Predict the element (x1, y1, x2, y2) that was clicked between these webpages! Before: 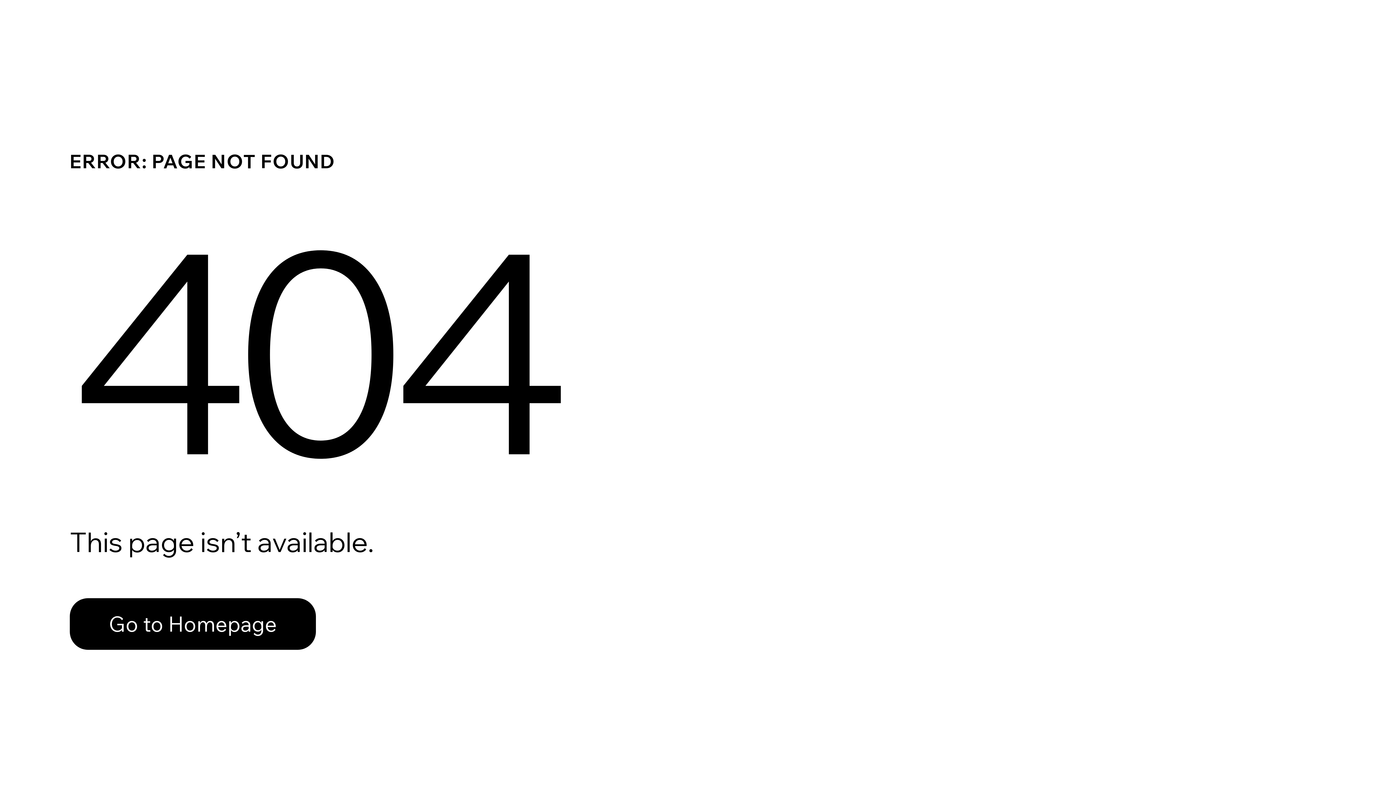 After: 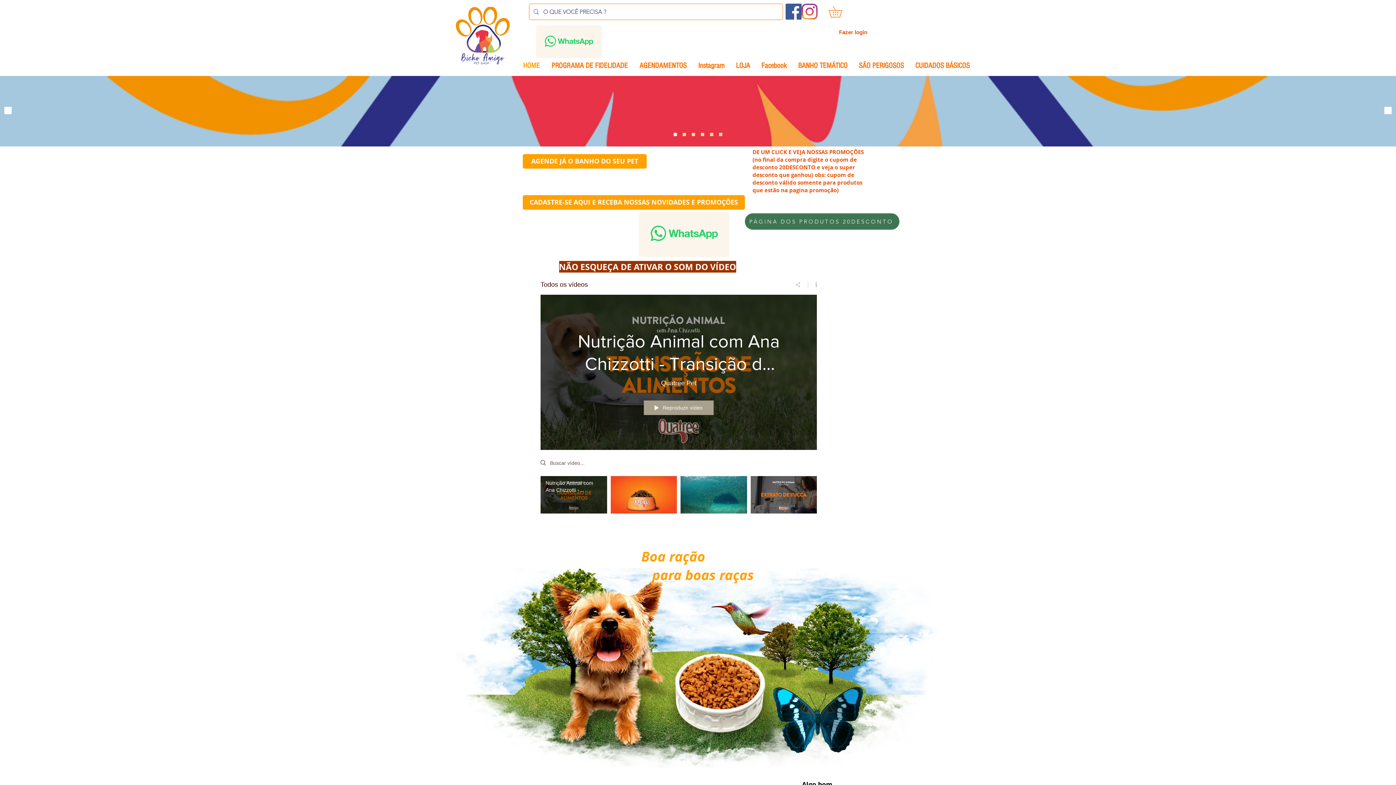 Action: bbox: (69, 598, 316, 650) label: Go to Homepage